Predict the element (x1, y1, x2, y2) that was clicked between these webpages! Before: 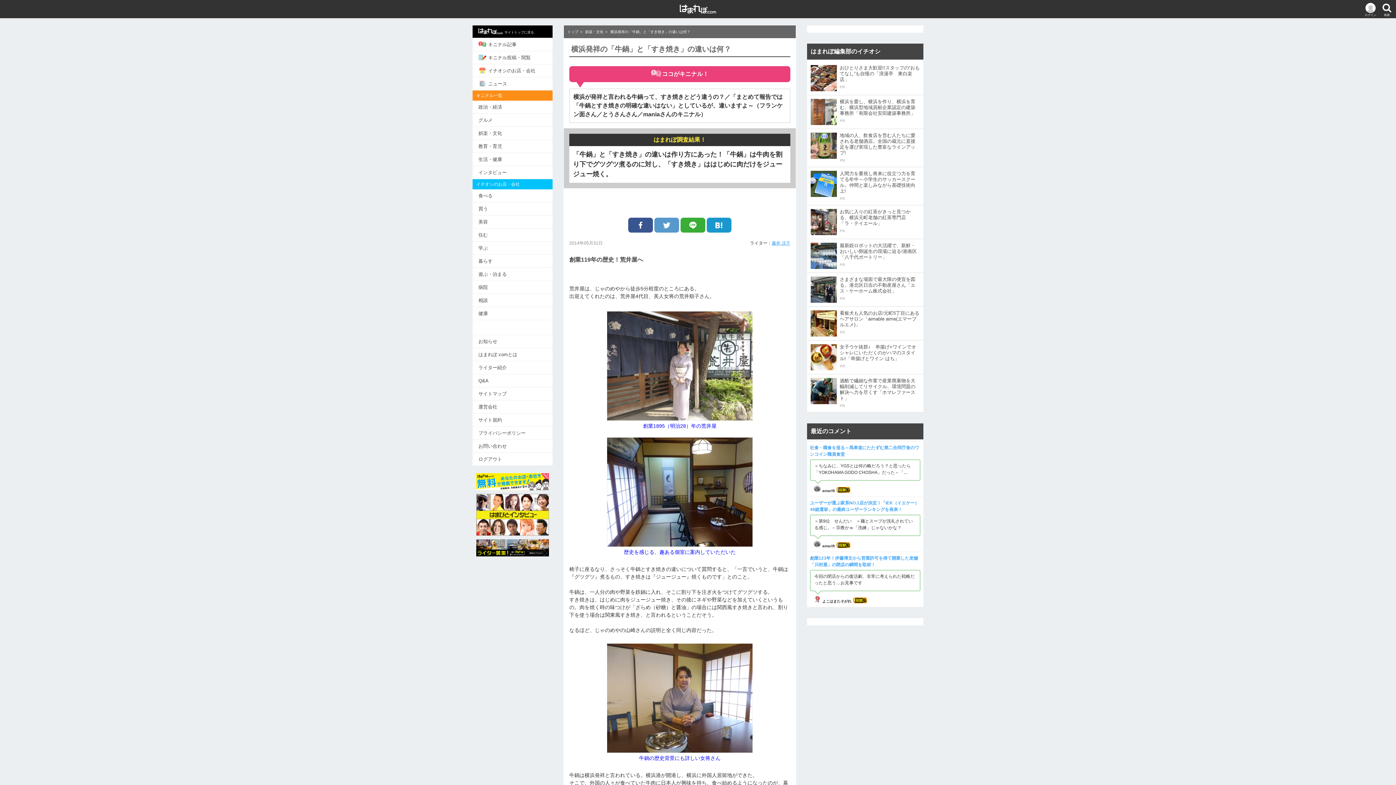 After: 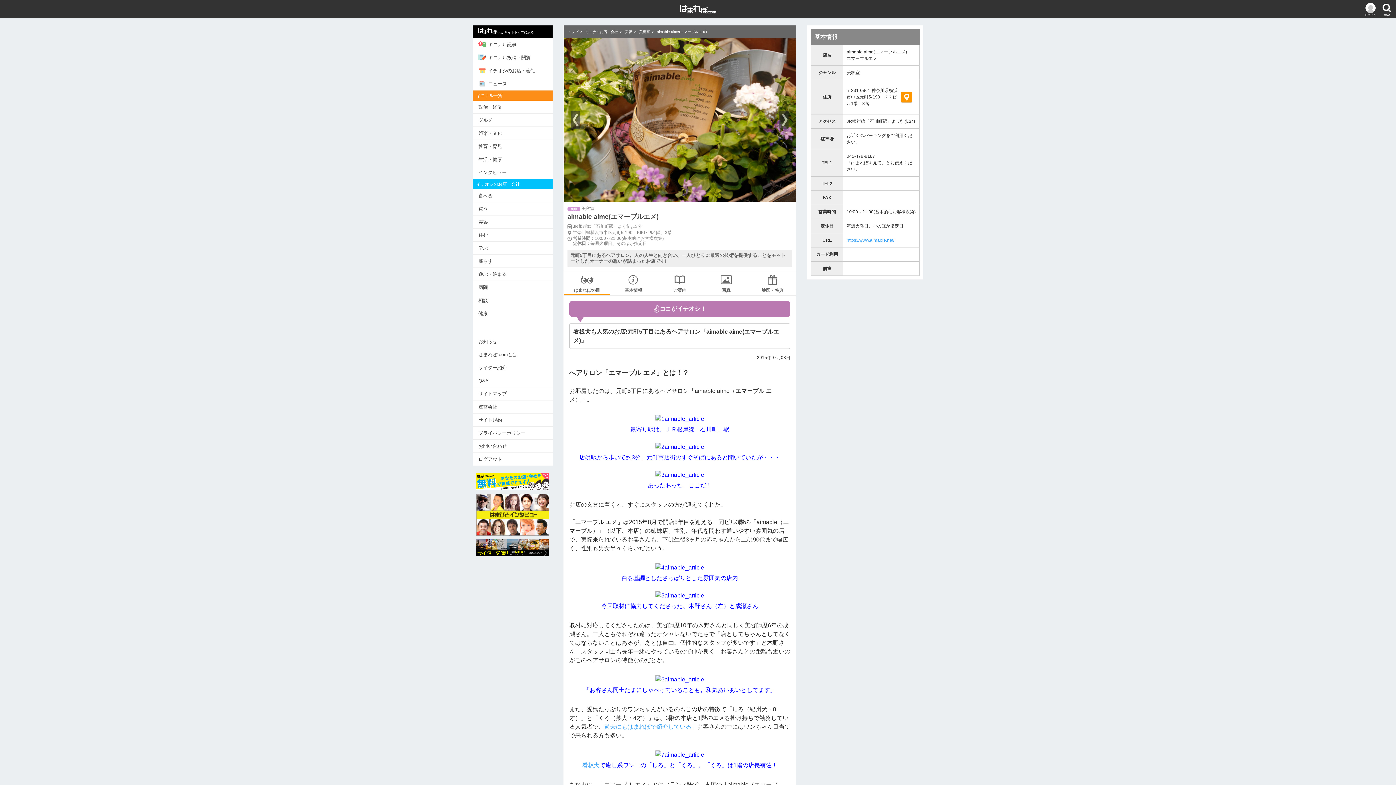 Action: bbox: (807, 306, 923, 340) label: 看板犬も人気のお店!元町5丁目にあるヘアサロン「aimable aime(エマーブルエメ)」

PR